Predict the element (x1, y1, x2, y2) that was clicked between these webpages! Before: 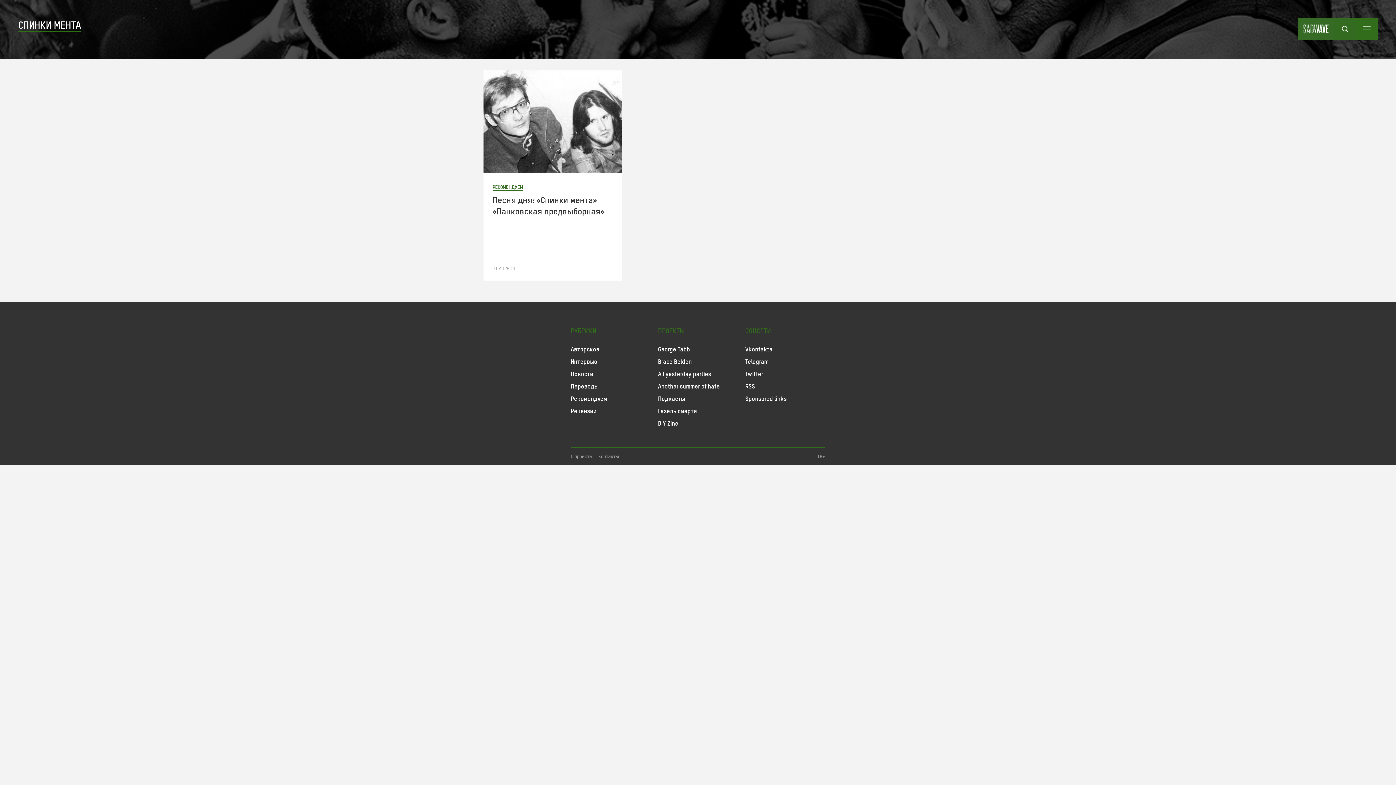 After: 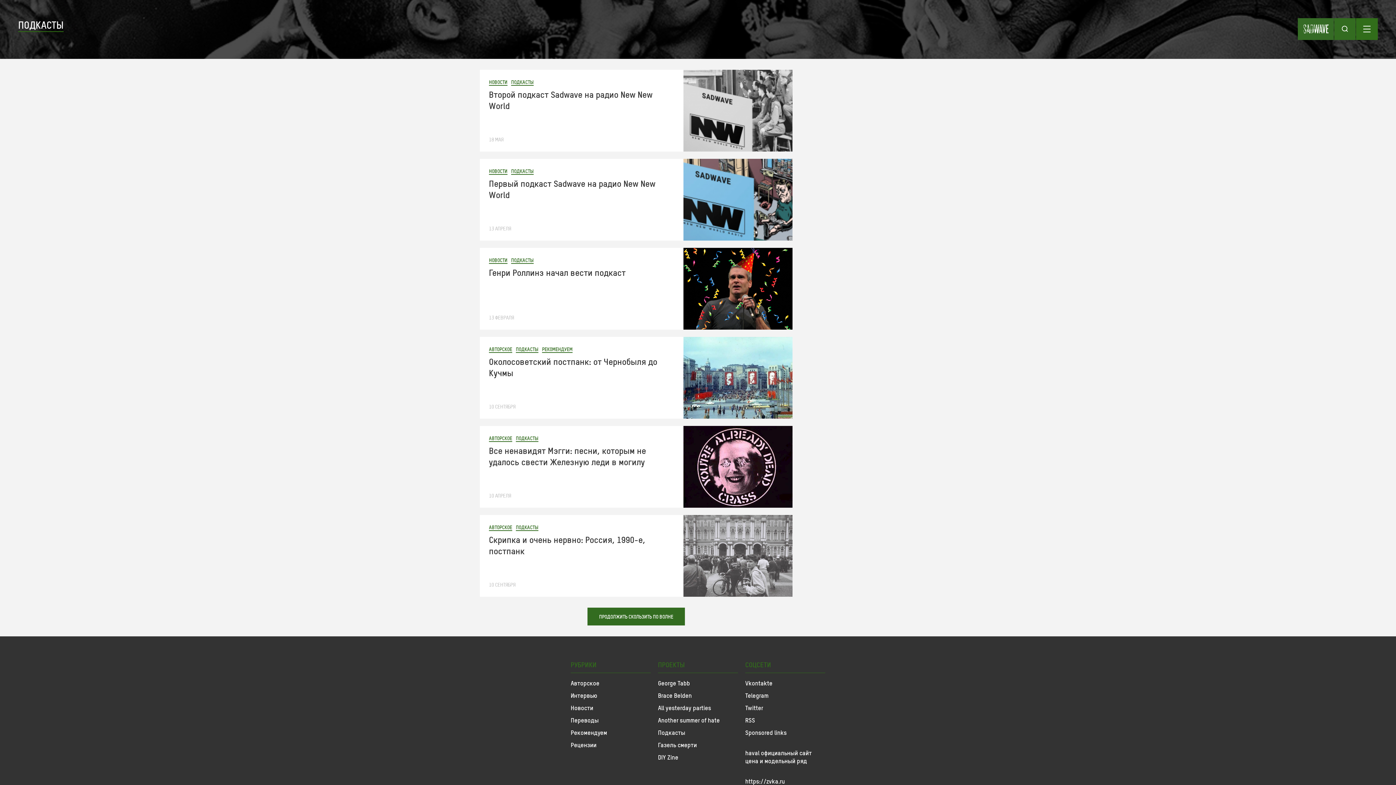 Action: bbox: (658, 392, 738, 404) label: Подкасты